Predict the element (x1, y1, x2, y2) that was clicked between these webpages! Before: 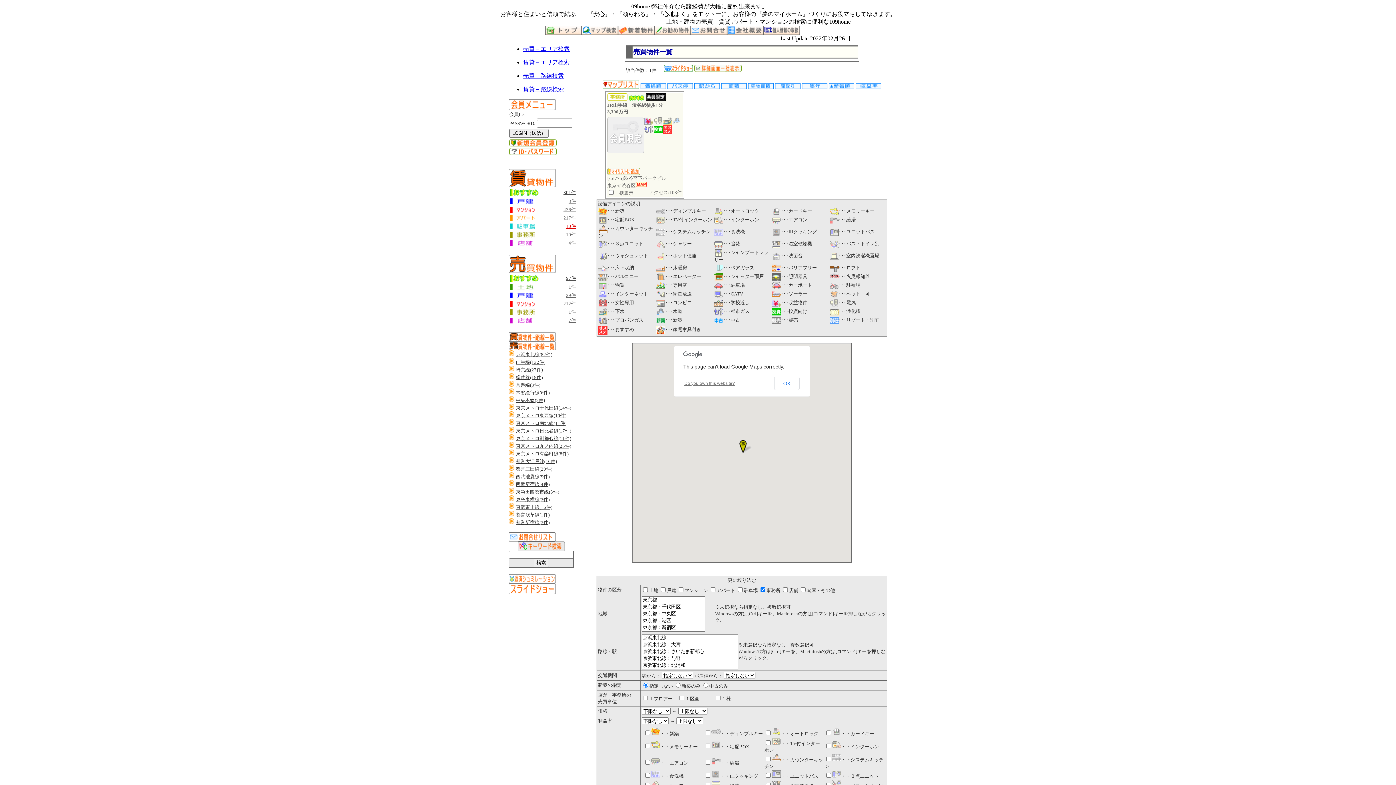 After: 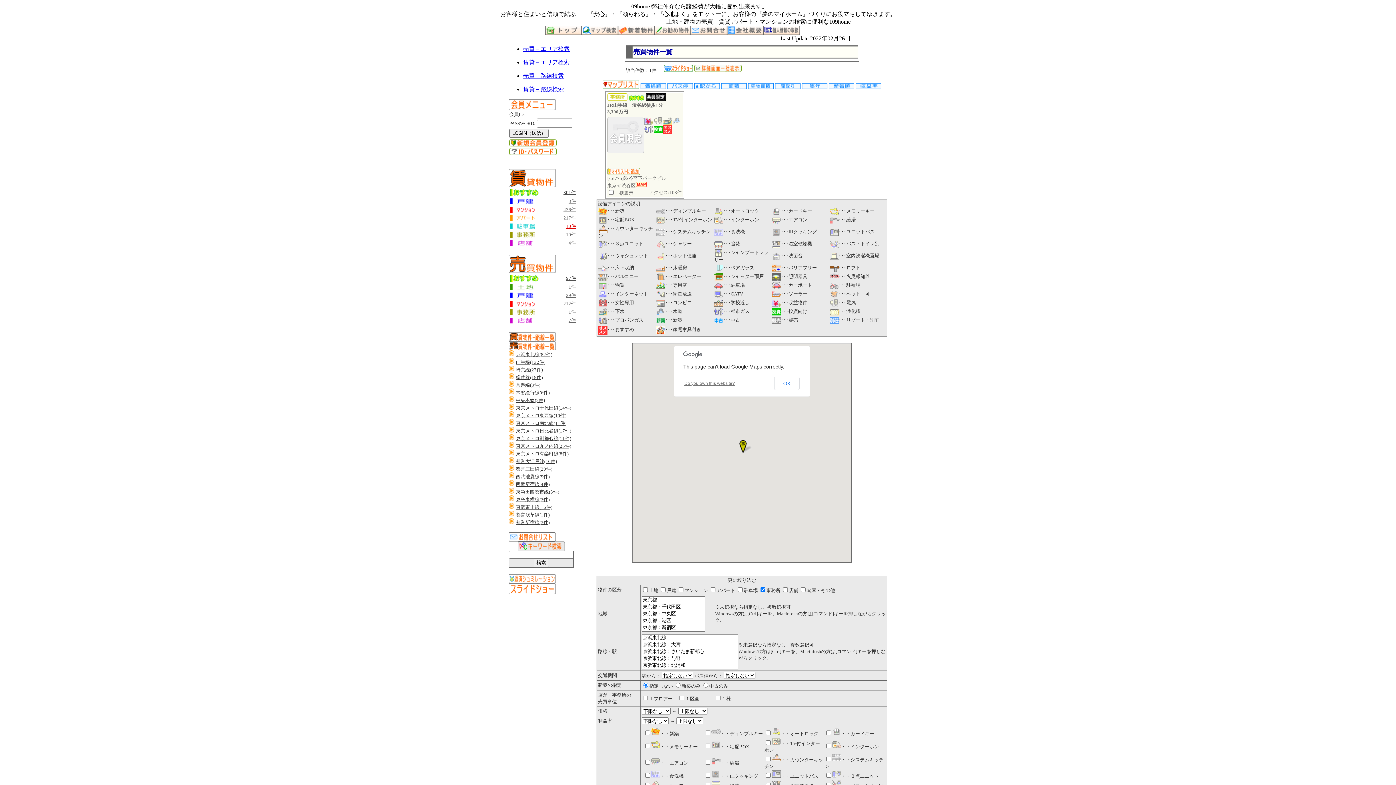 Action: bbox: (694, 84, 720, 90)